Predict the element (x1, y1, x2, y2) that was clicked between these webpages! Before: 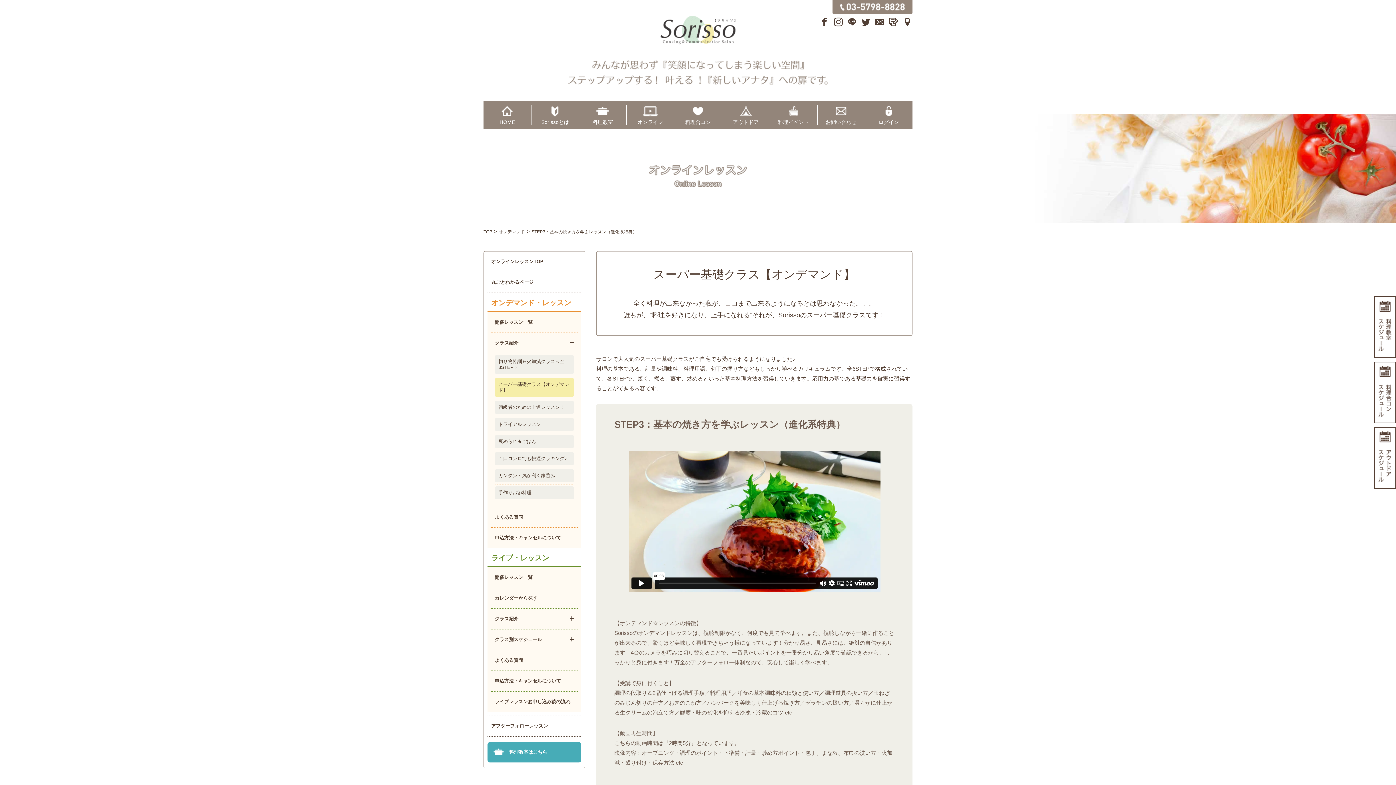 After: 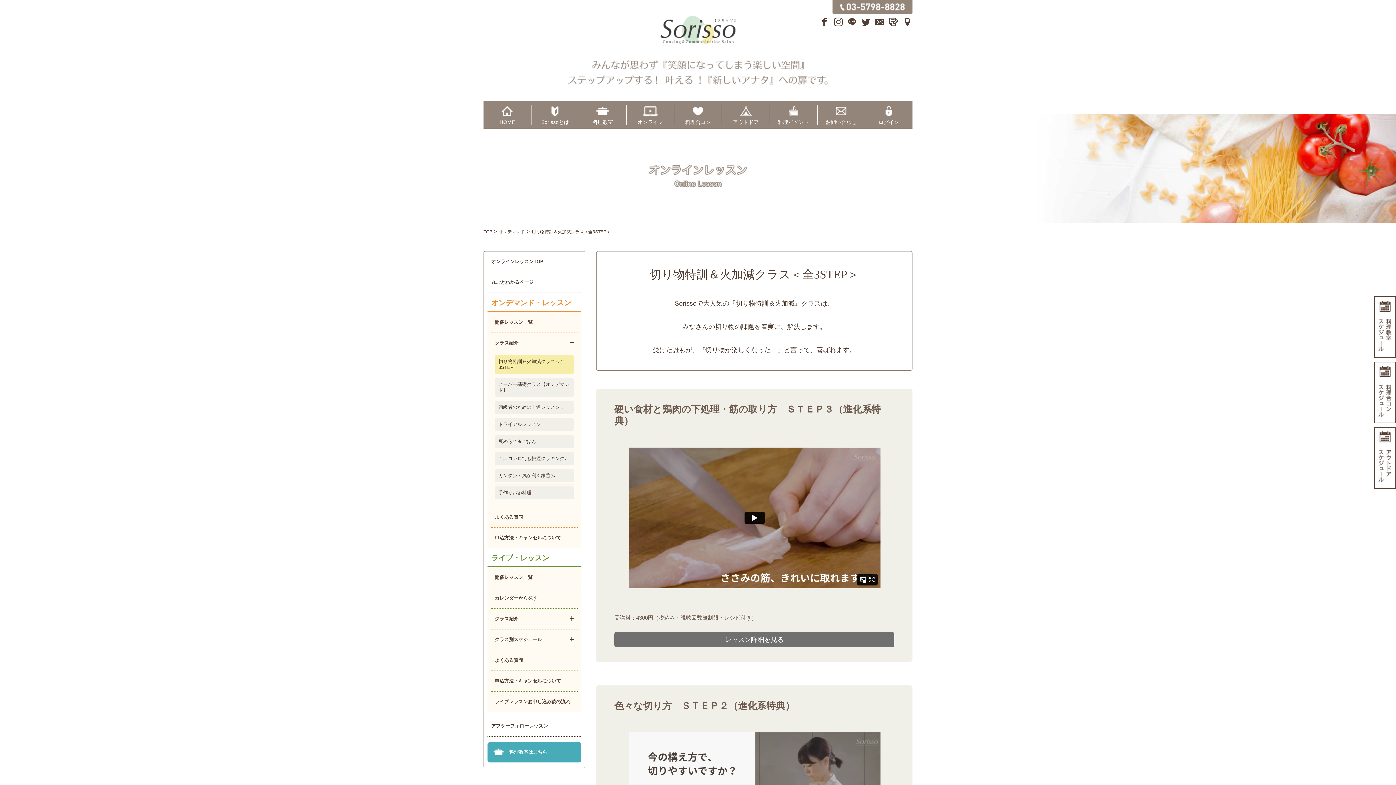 Action: bbox: (494, 355, 574, 374) label: 切り物特訓＆火加減クラス＜全3STEP＞